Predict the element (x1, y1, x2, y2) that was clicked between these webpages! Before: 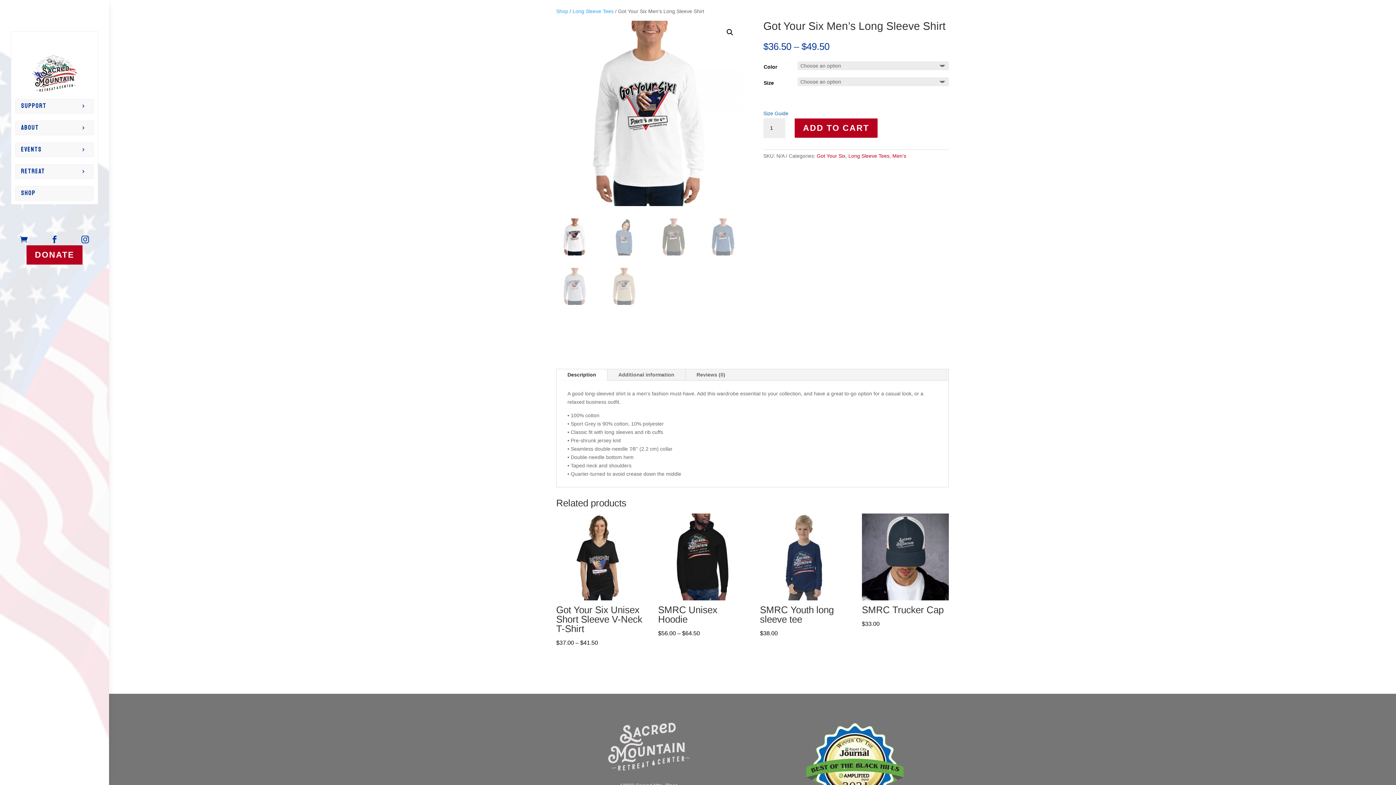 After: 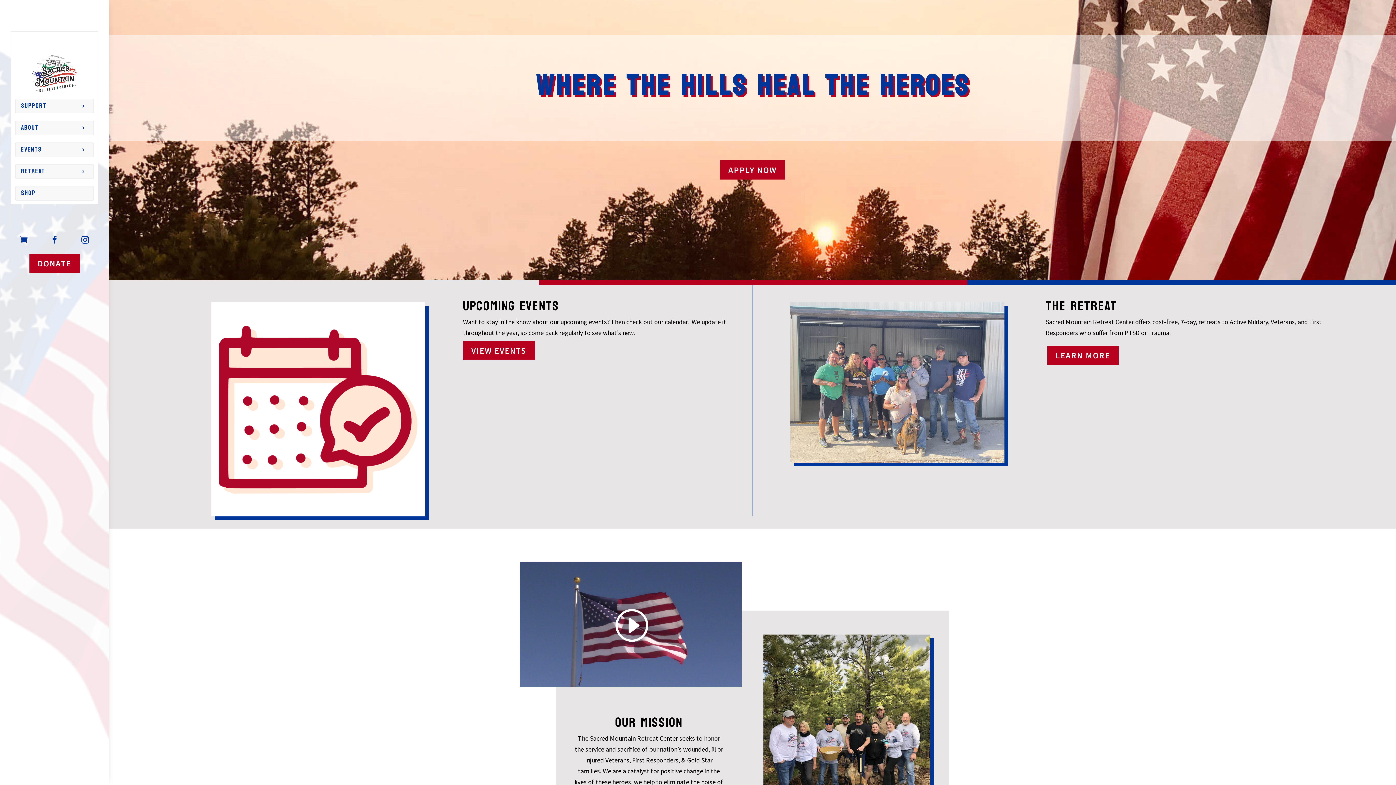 Action: bbox: (32, 55, 77, 91)